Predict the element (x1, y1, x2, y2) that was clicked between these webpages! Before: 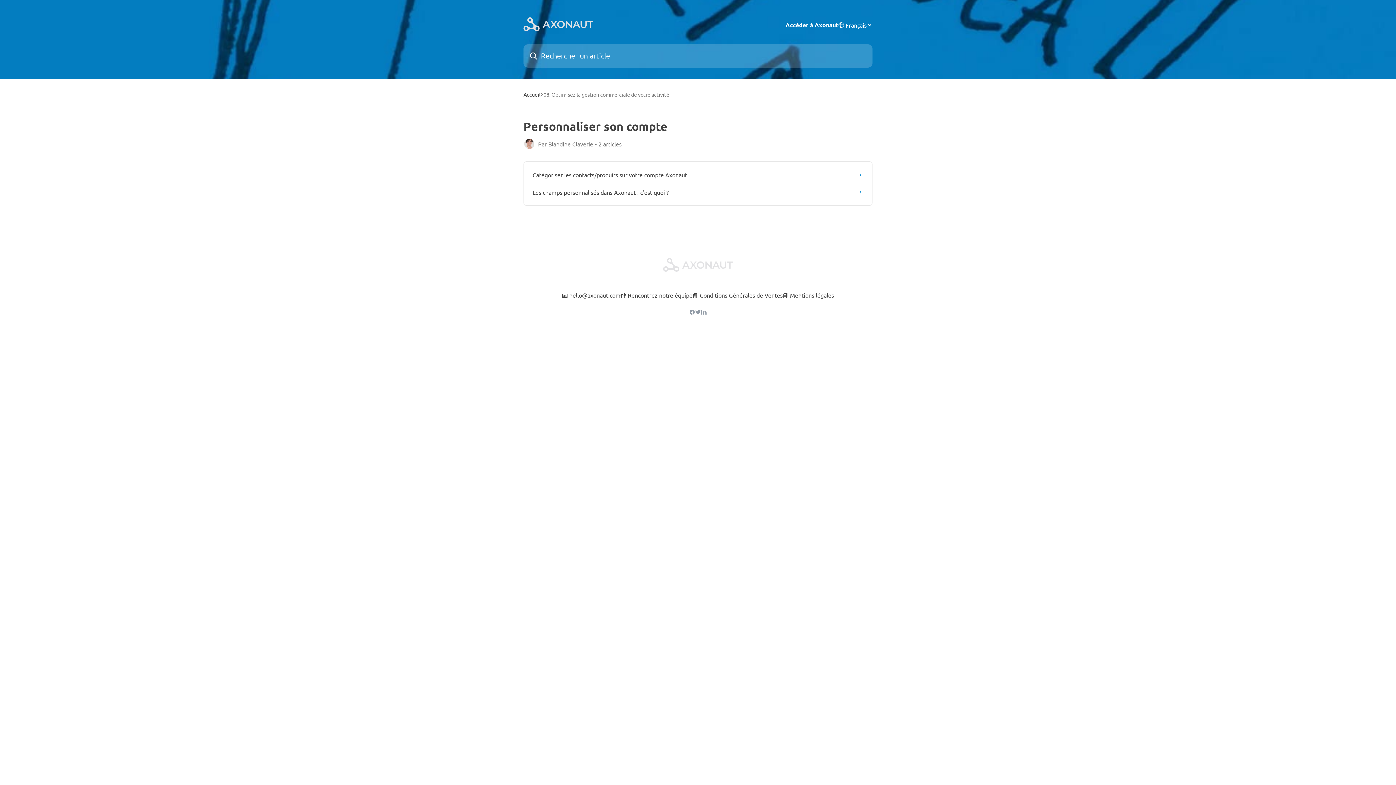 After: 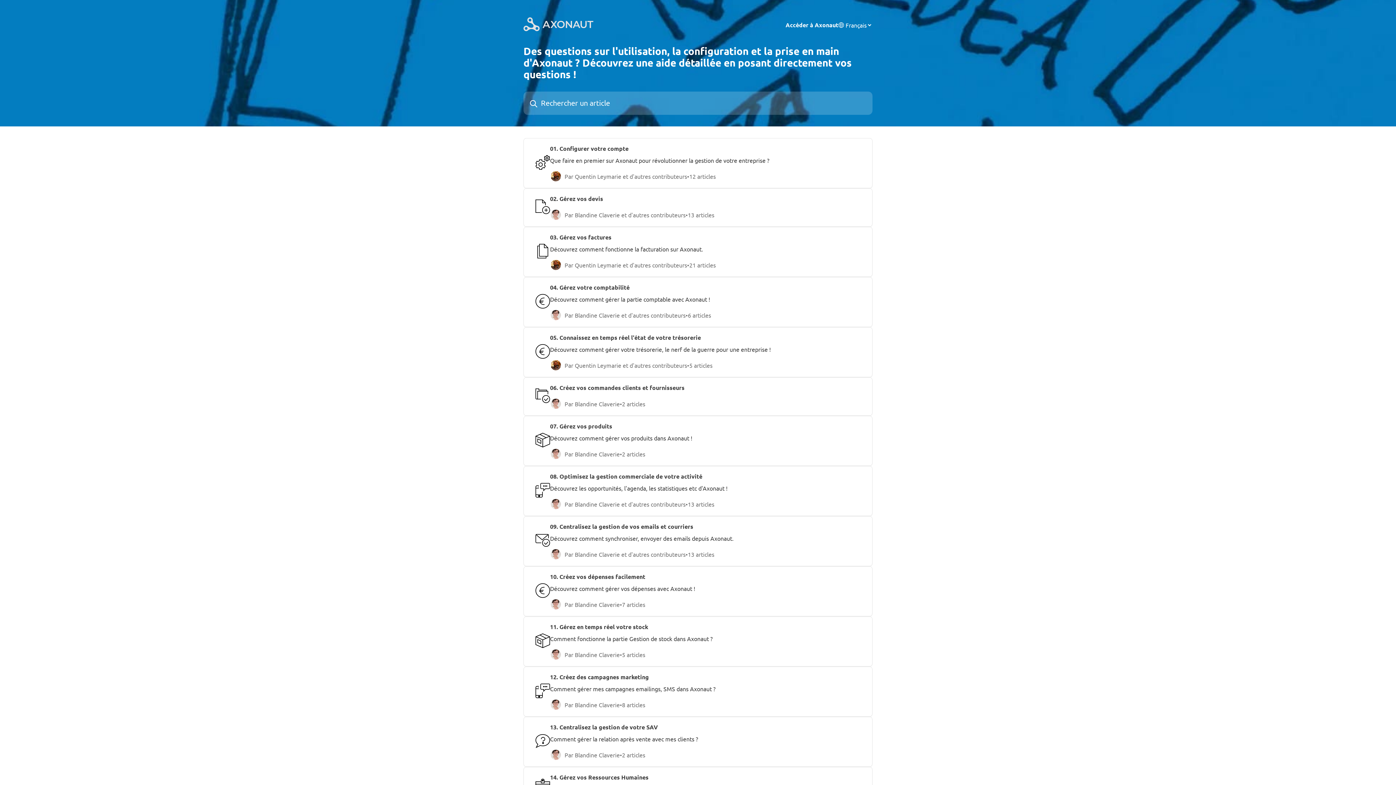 Action: bbox: (523, 90, 540, 98) label: Accueil